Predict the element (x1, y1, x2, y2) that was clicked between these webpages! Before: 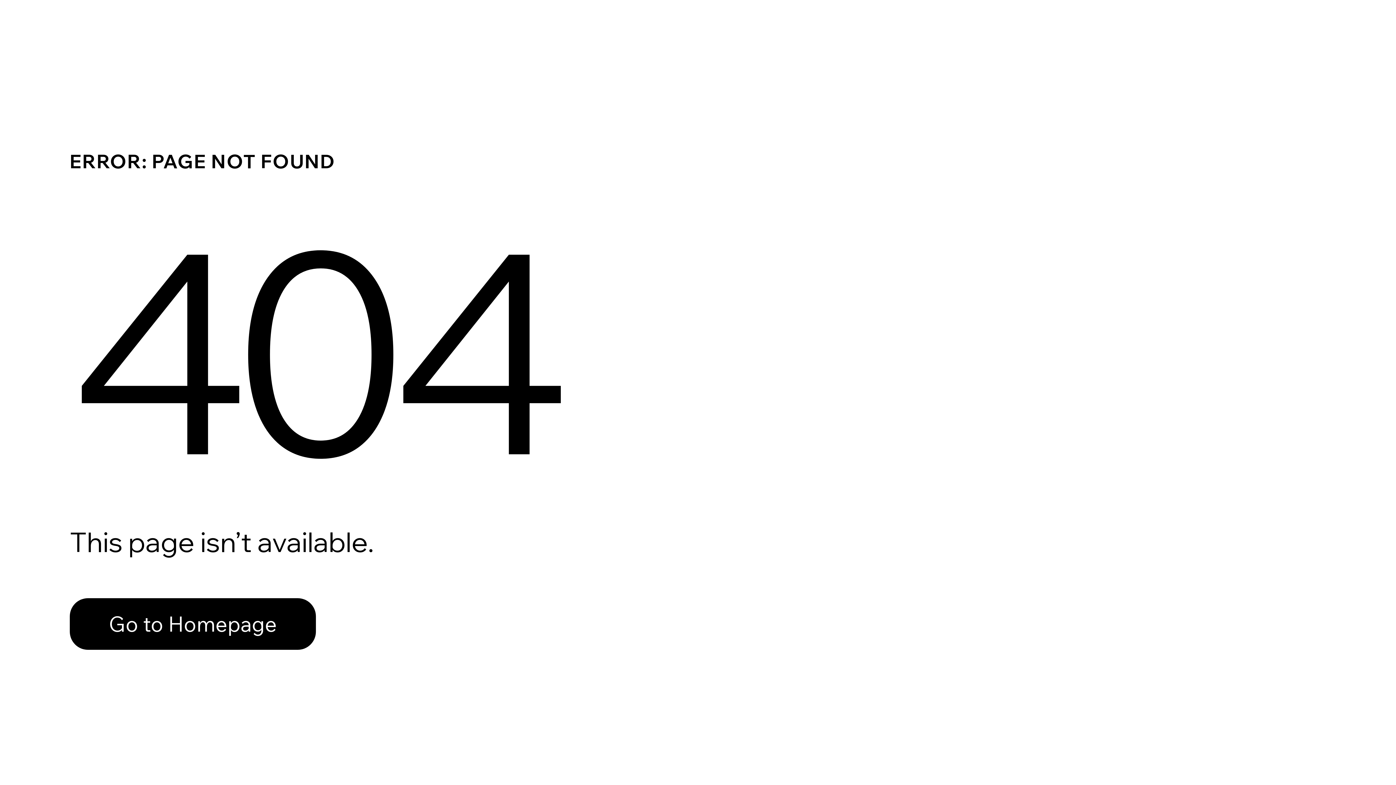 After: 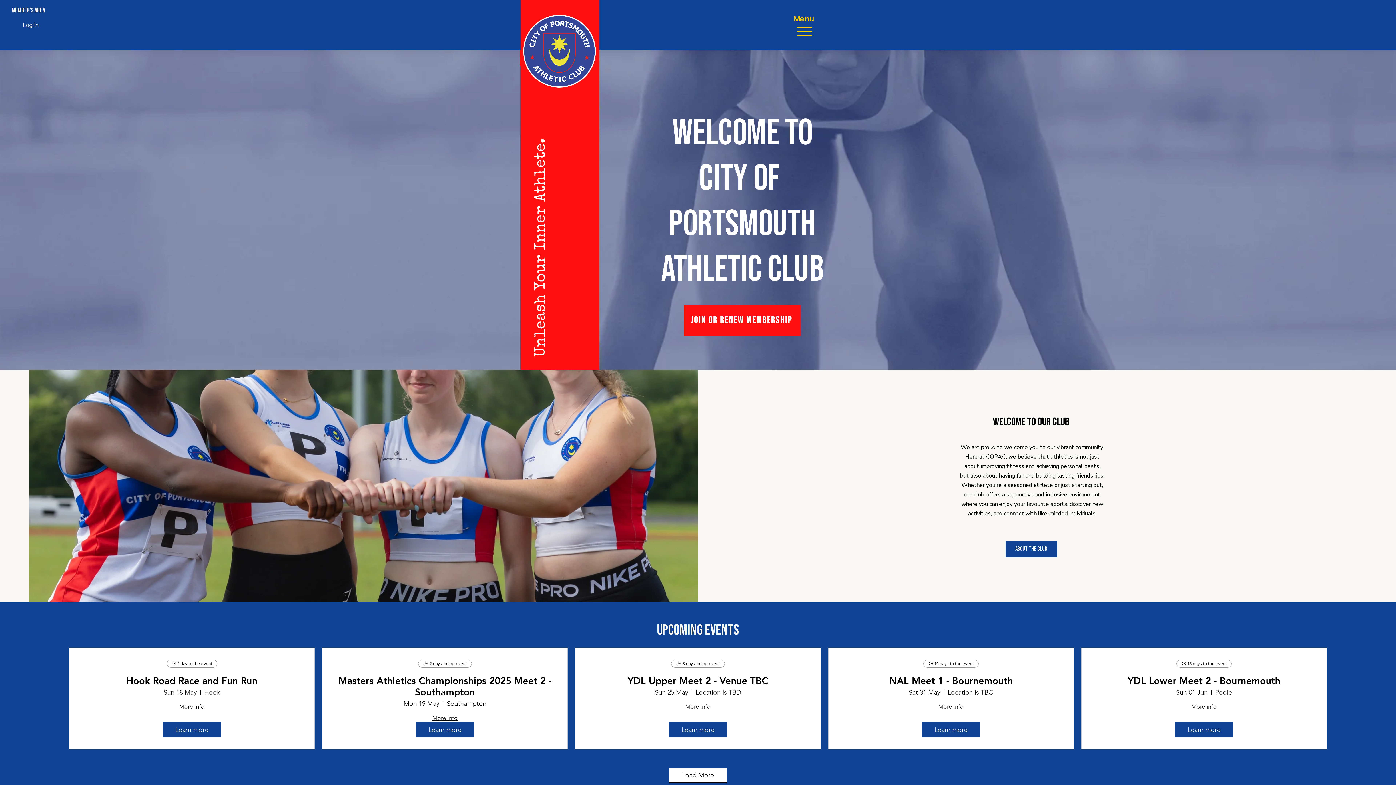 Action: bbox: (69, 582, 768, 659) label: Go to Homepage